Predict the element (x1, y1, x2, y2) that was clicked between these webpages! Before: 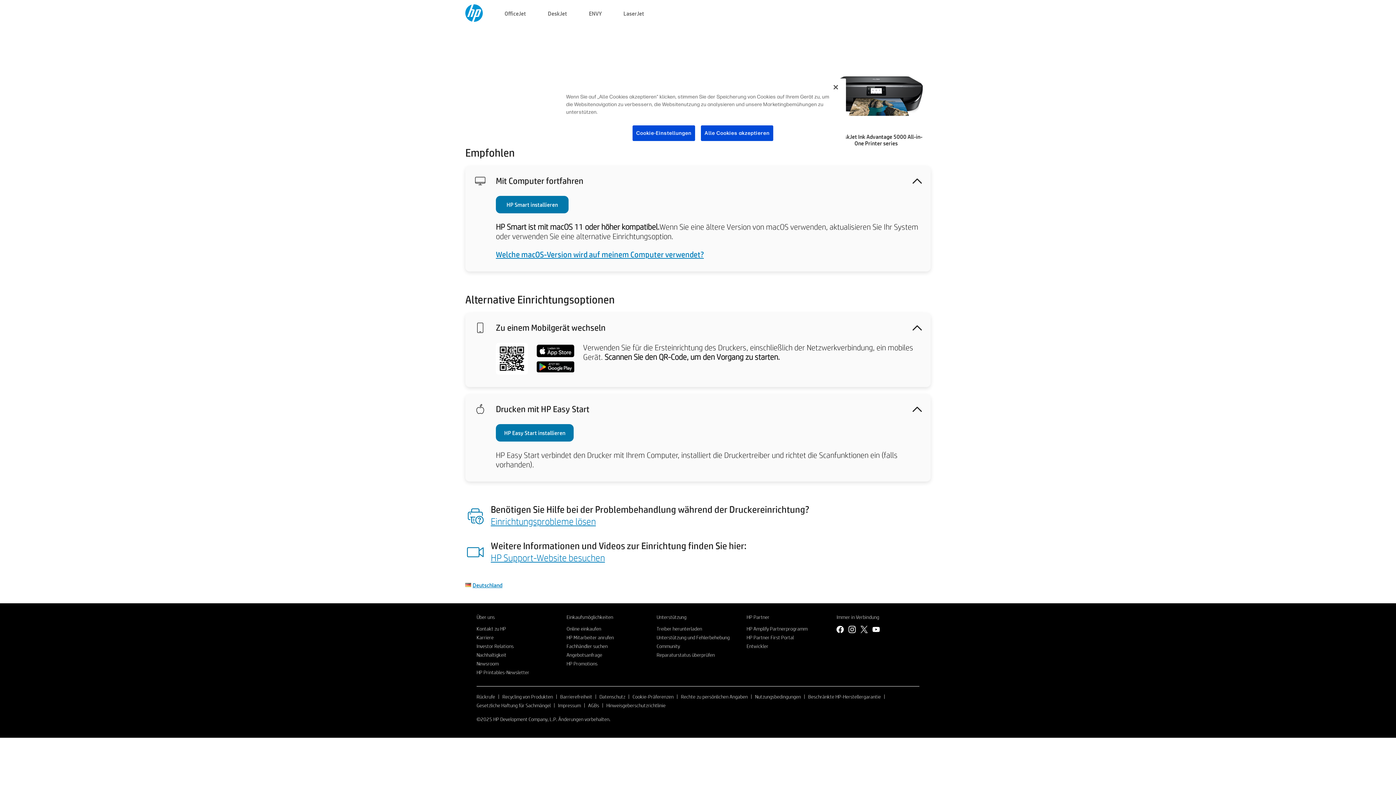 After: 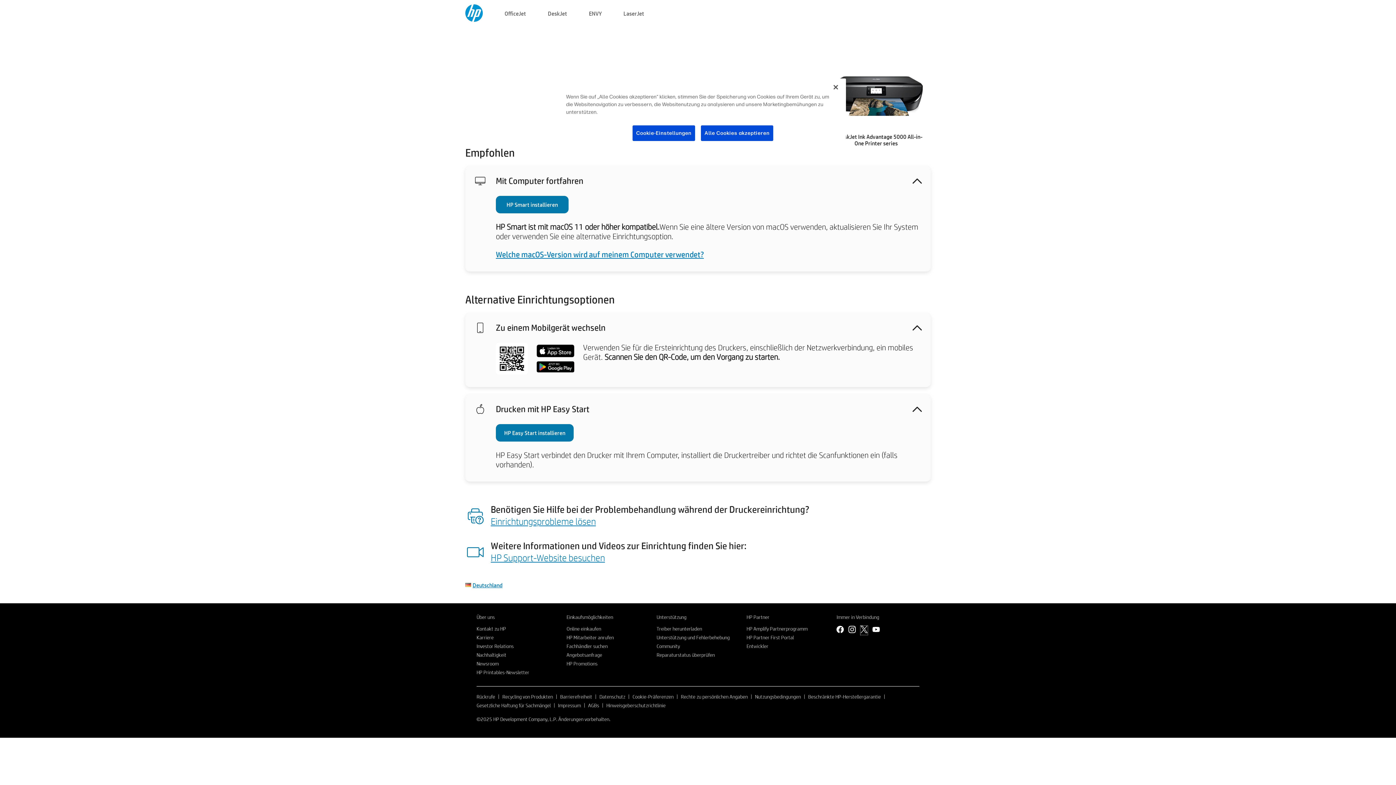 Action: bbox: (860, 626, 868, 635)